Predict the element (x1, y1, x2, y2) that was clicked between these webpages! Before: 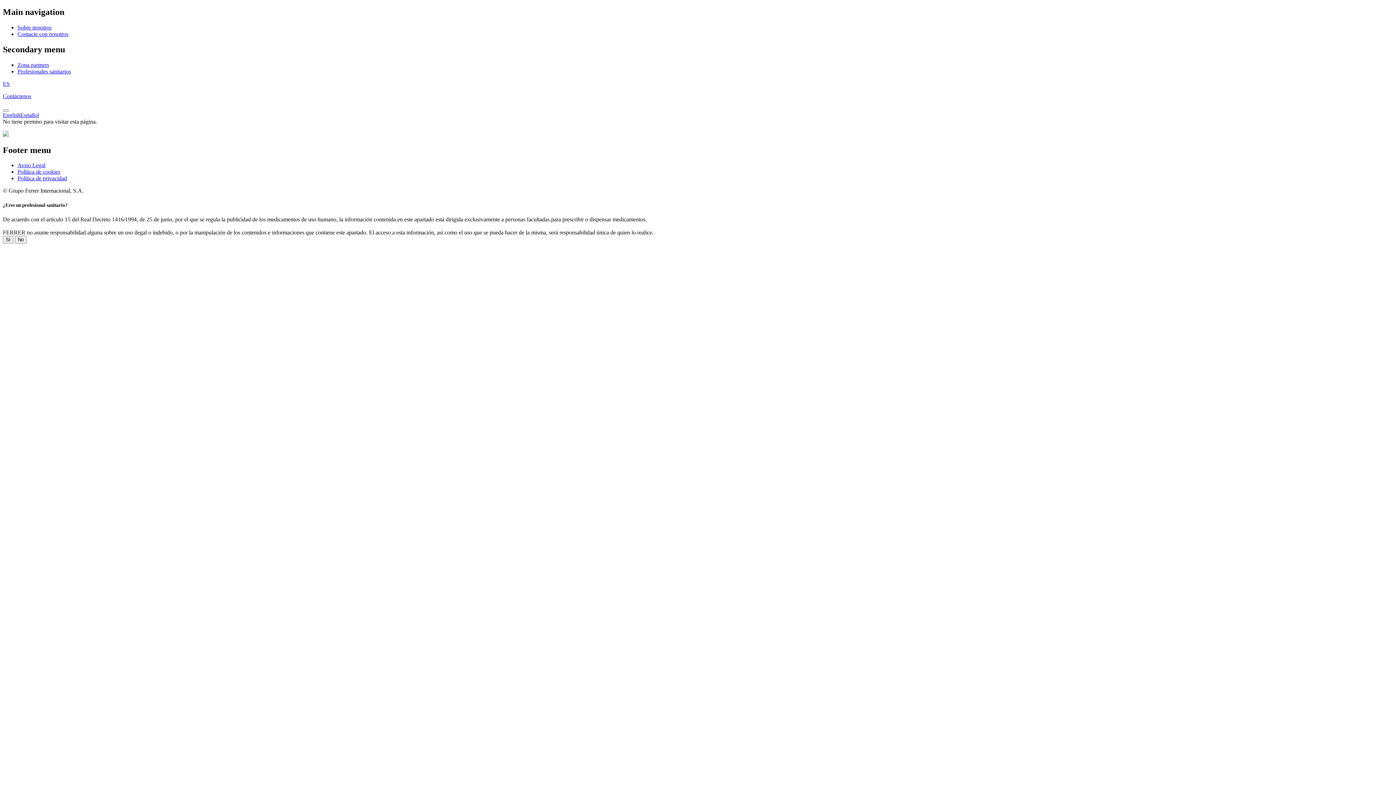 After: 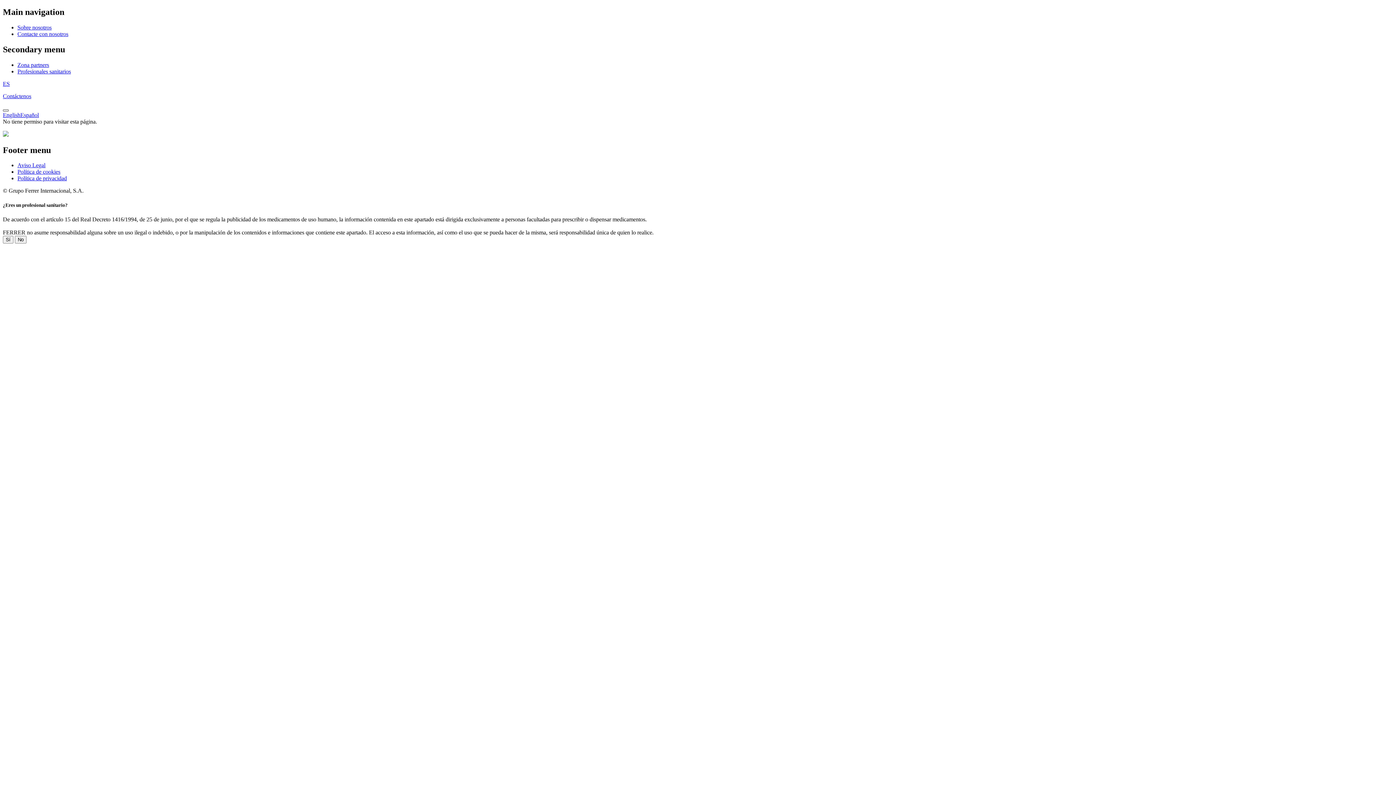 Action: bbox: (2, 109, 8, 111) label: Close